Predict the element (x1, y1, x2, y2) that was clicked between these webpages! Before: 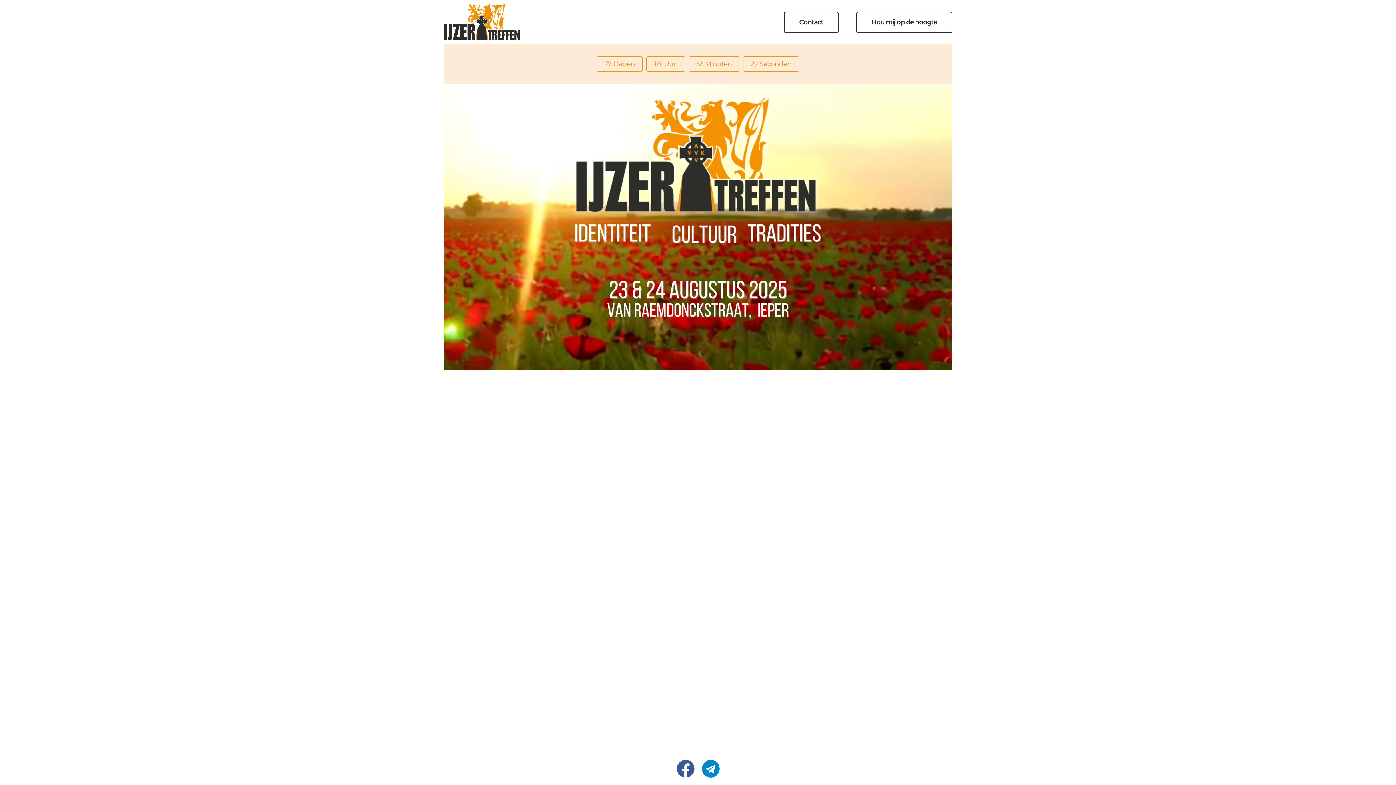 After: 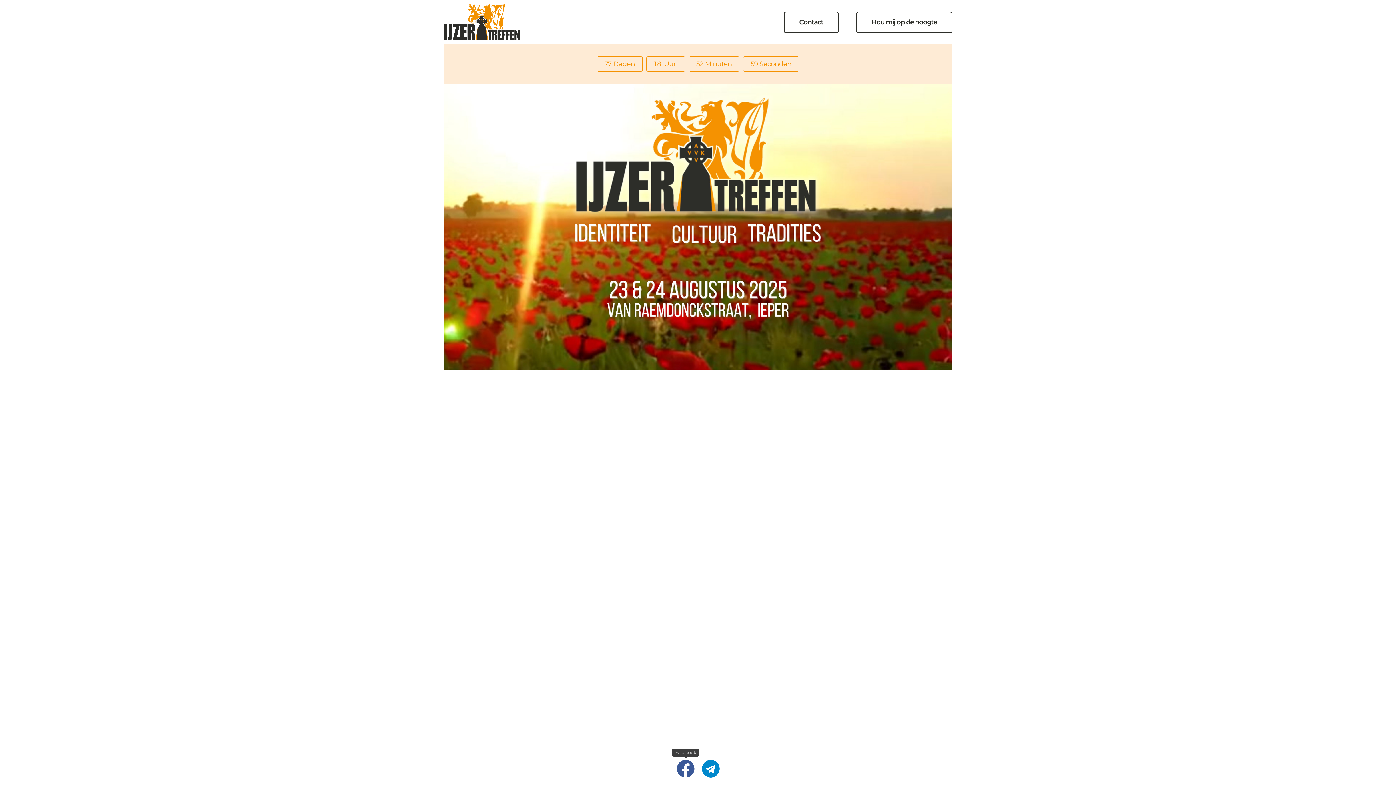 Action: label: Facebook bbox: (676, 760, 694, 778)